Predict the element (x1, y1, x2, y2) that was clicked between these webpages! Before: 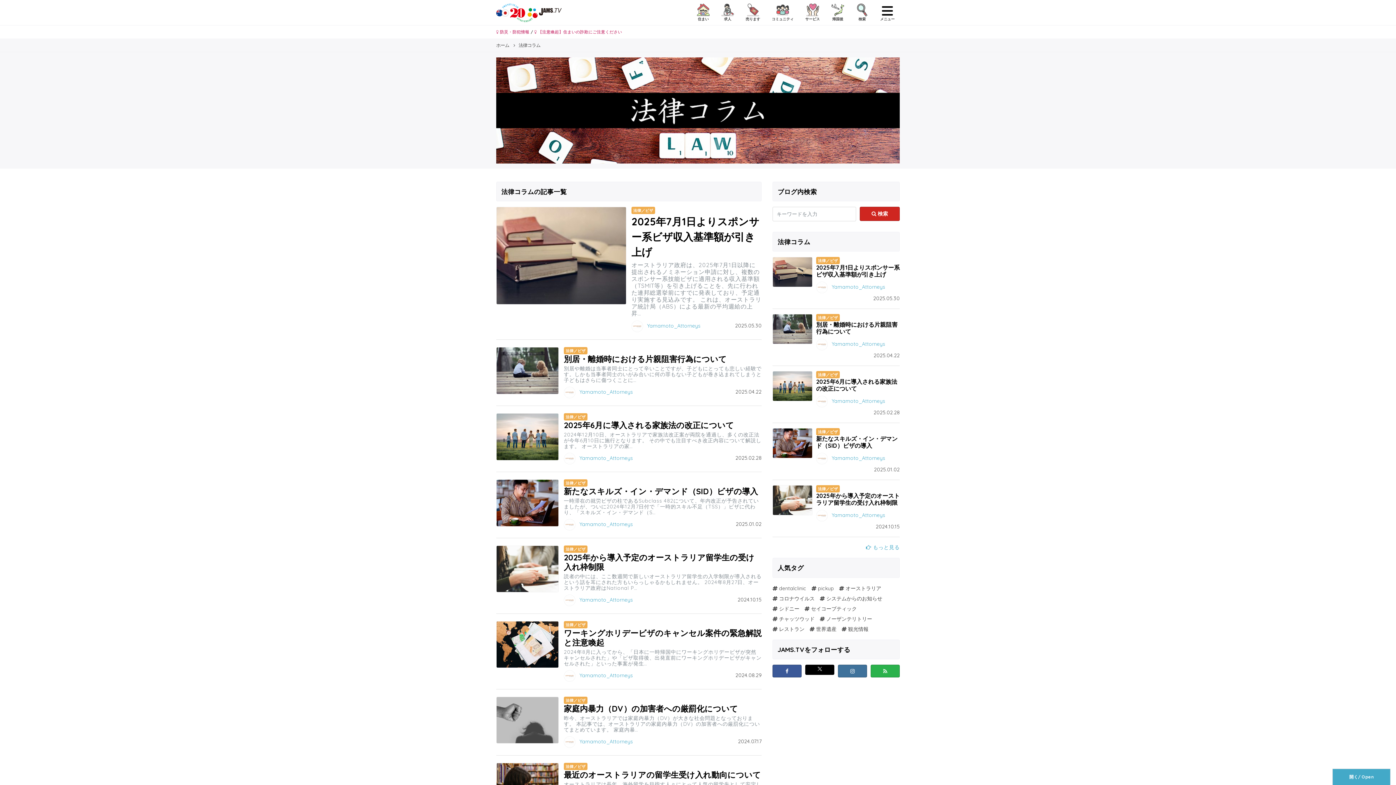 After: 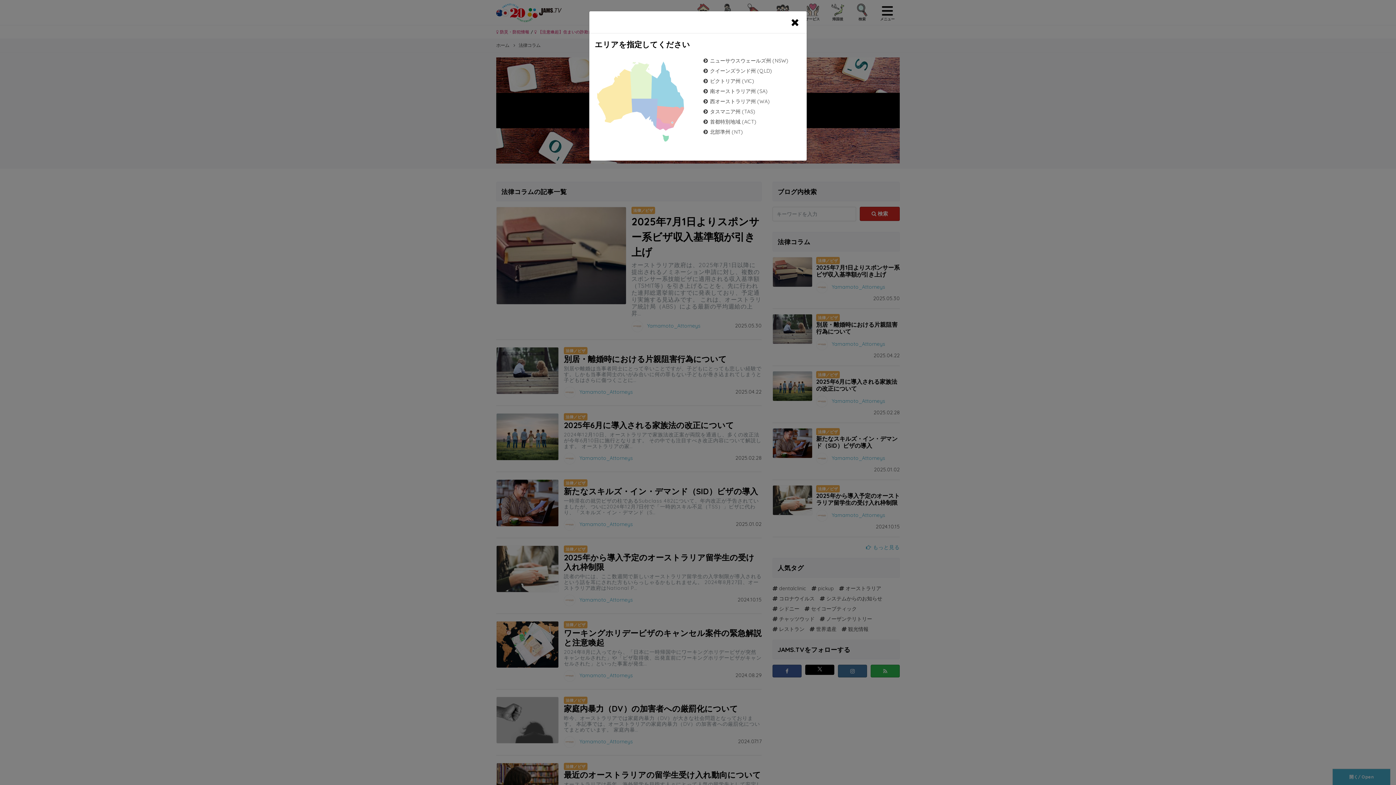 Action: bbox: (800, 0, 825, 25) label: サービス